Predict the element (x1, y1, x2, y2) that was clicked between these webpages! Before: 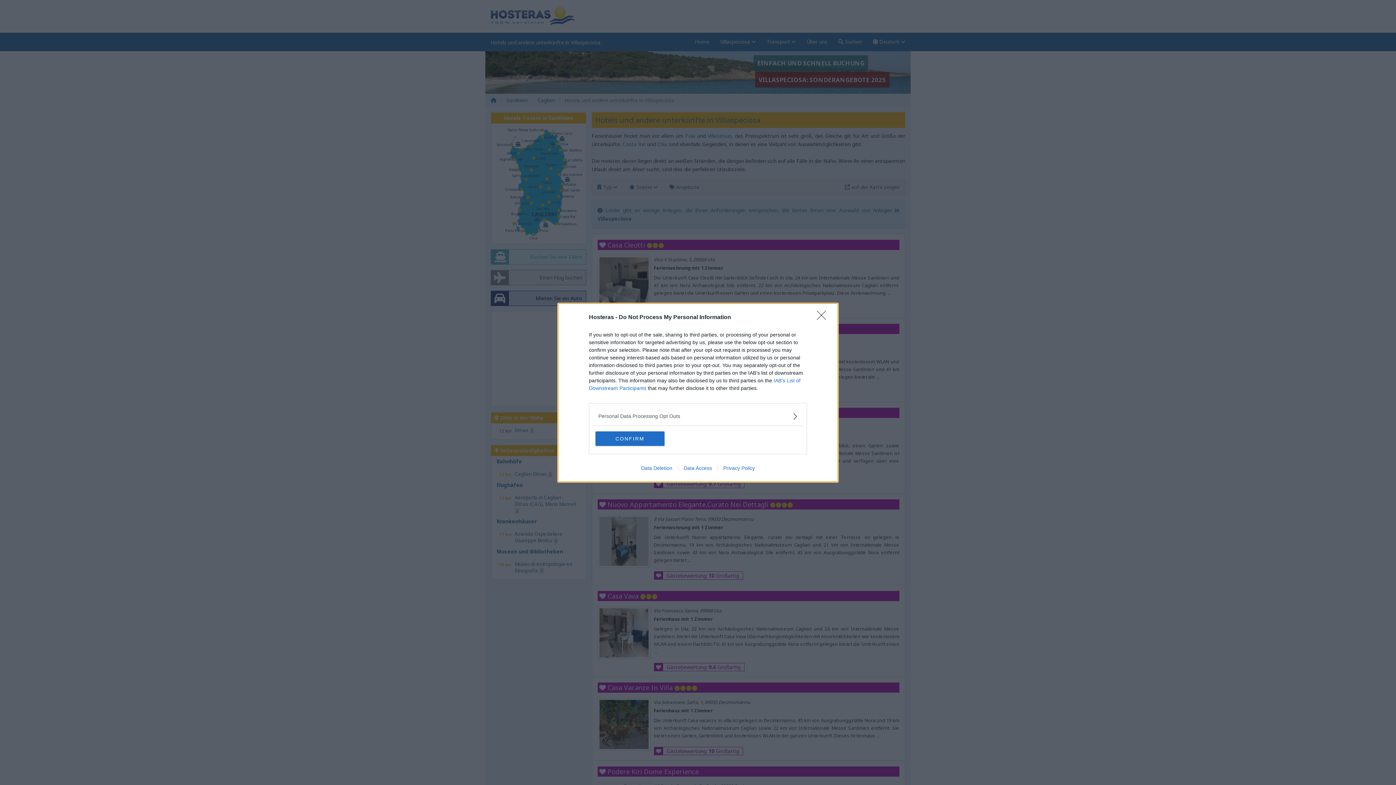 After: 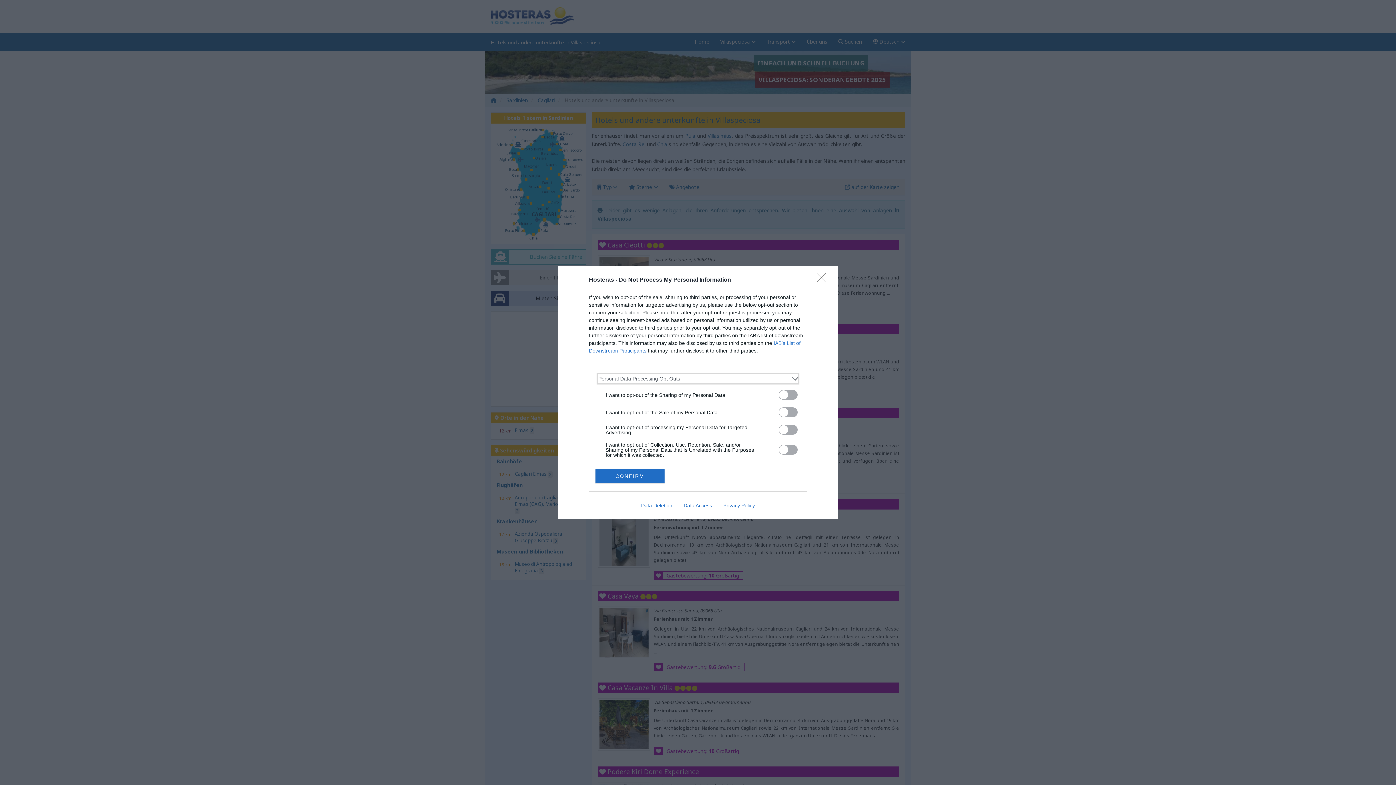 Action: bbox: (598, 412, 797, 420) label: Opt-Outs